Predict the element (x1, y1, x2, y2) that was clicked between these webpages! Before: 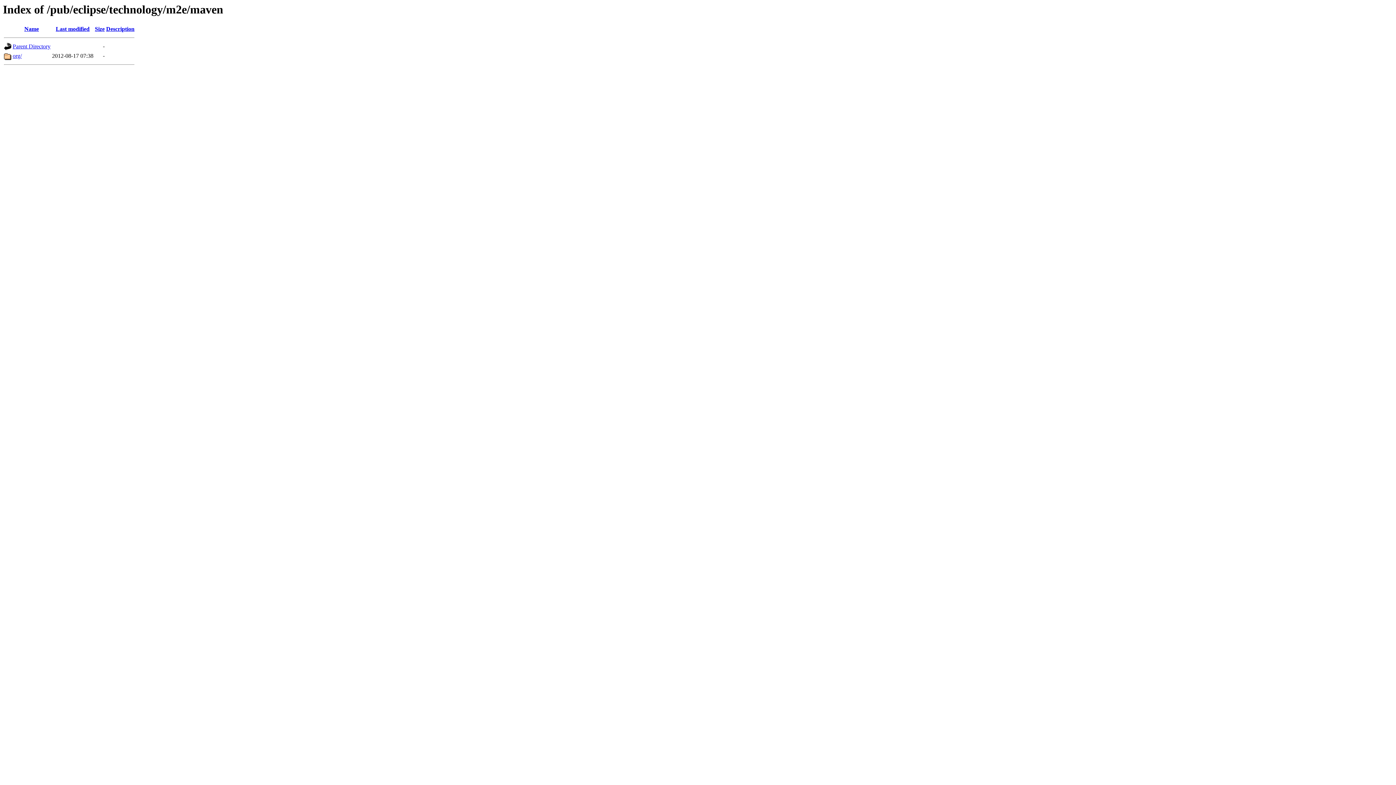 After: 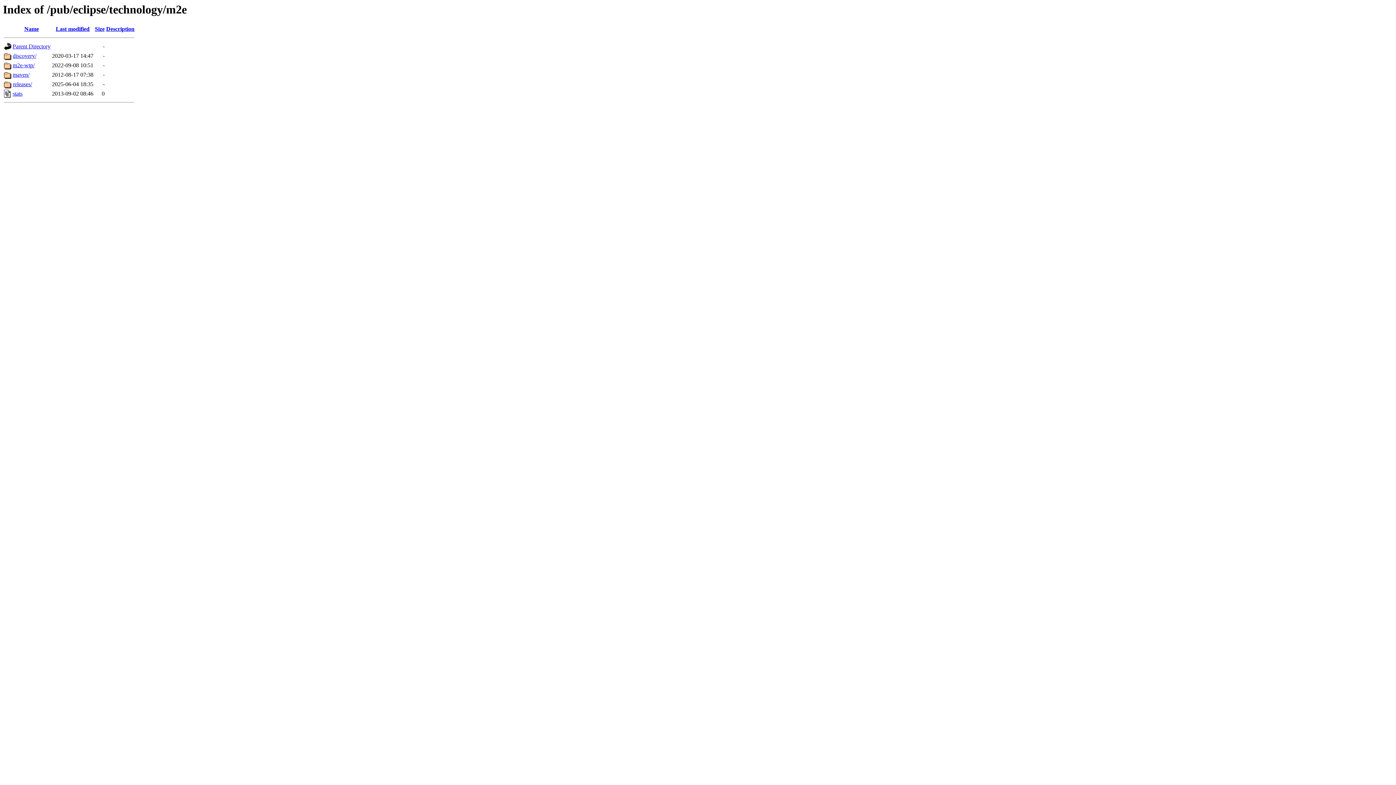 Action: label: Parent Directory bbox: (12, 43, 50, 49)